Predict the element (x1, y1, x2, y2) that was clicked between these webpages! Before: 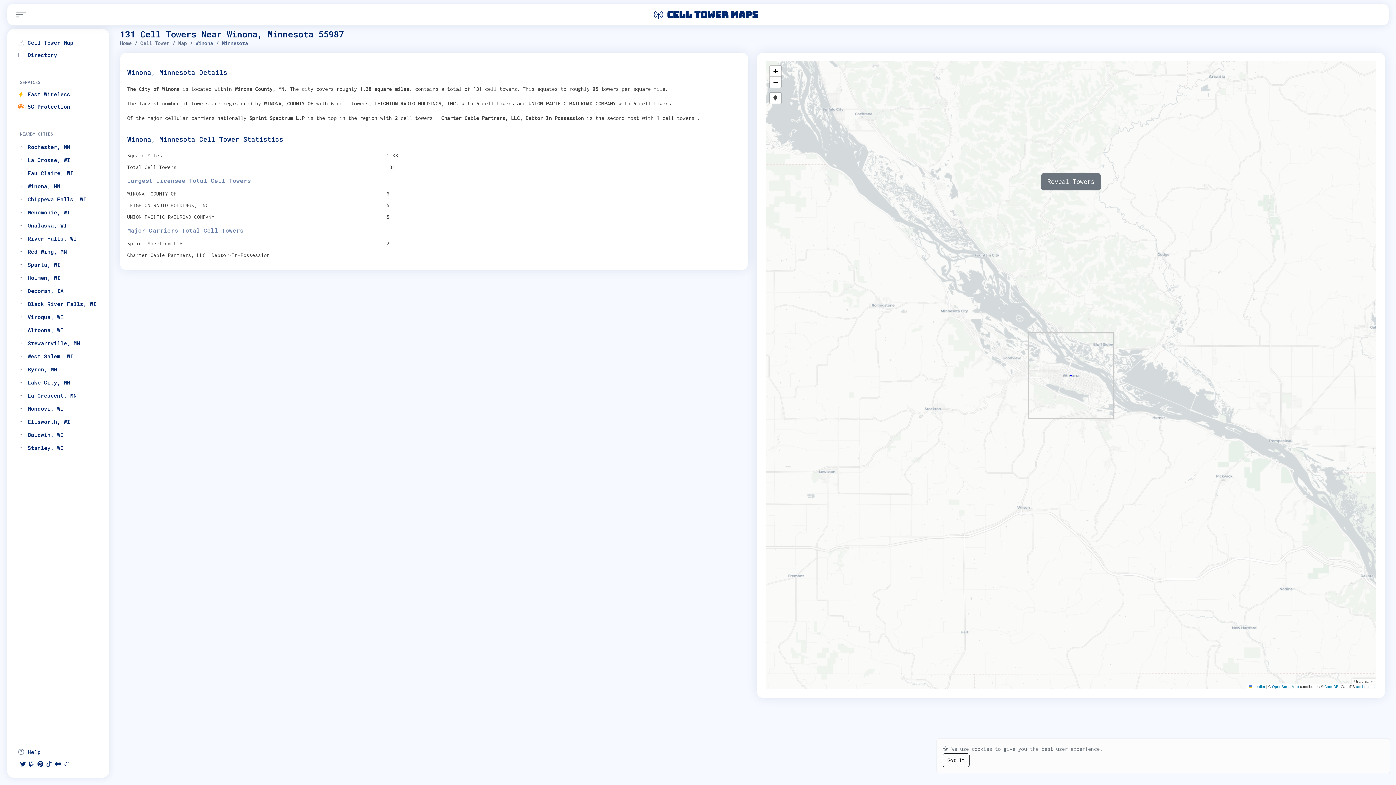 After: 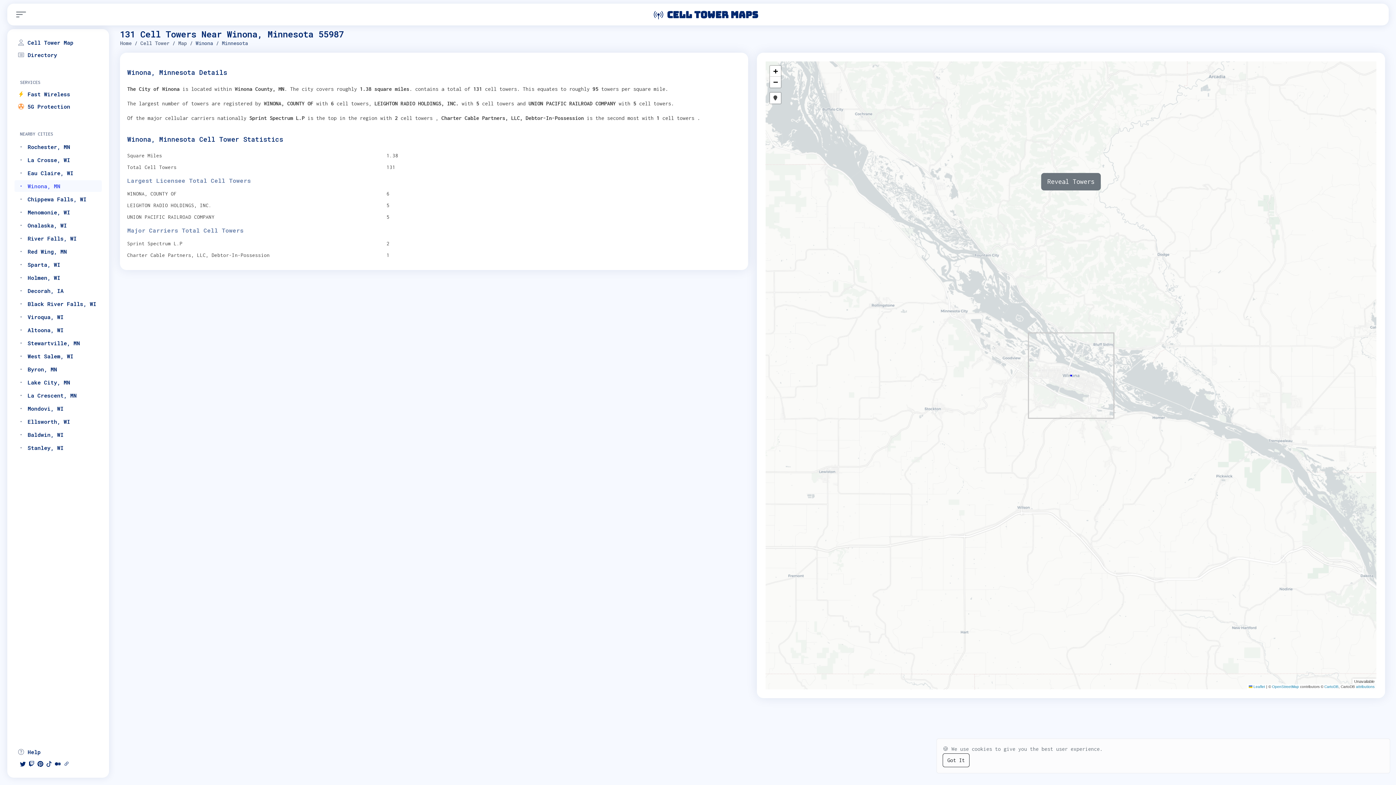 Action: bbox: (14, 180, 101, 192) label: Winona, MN